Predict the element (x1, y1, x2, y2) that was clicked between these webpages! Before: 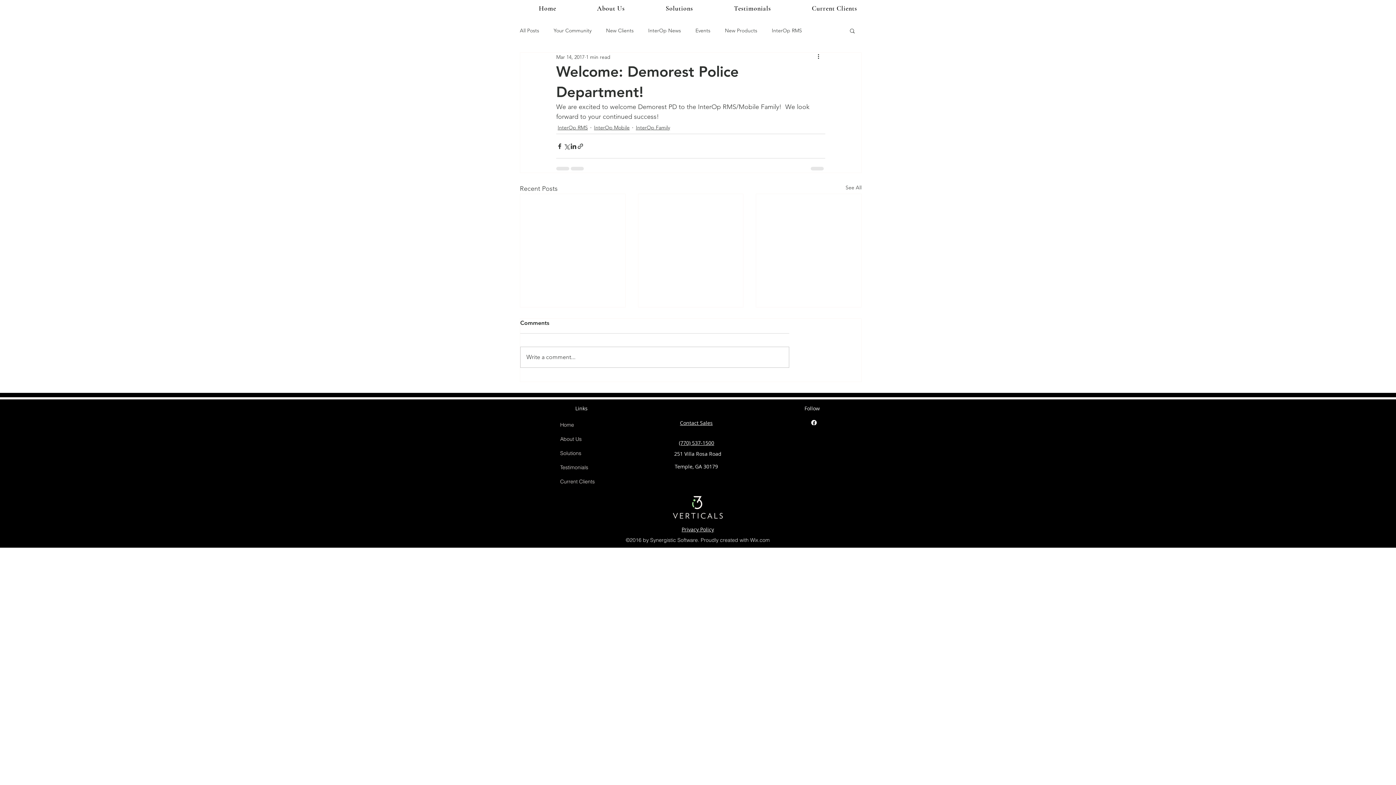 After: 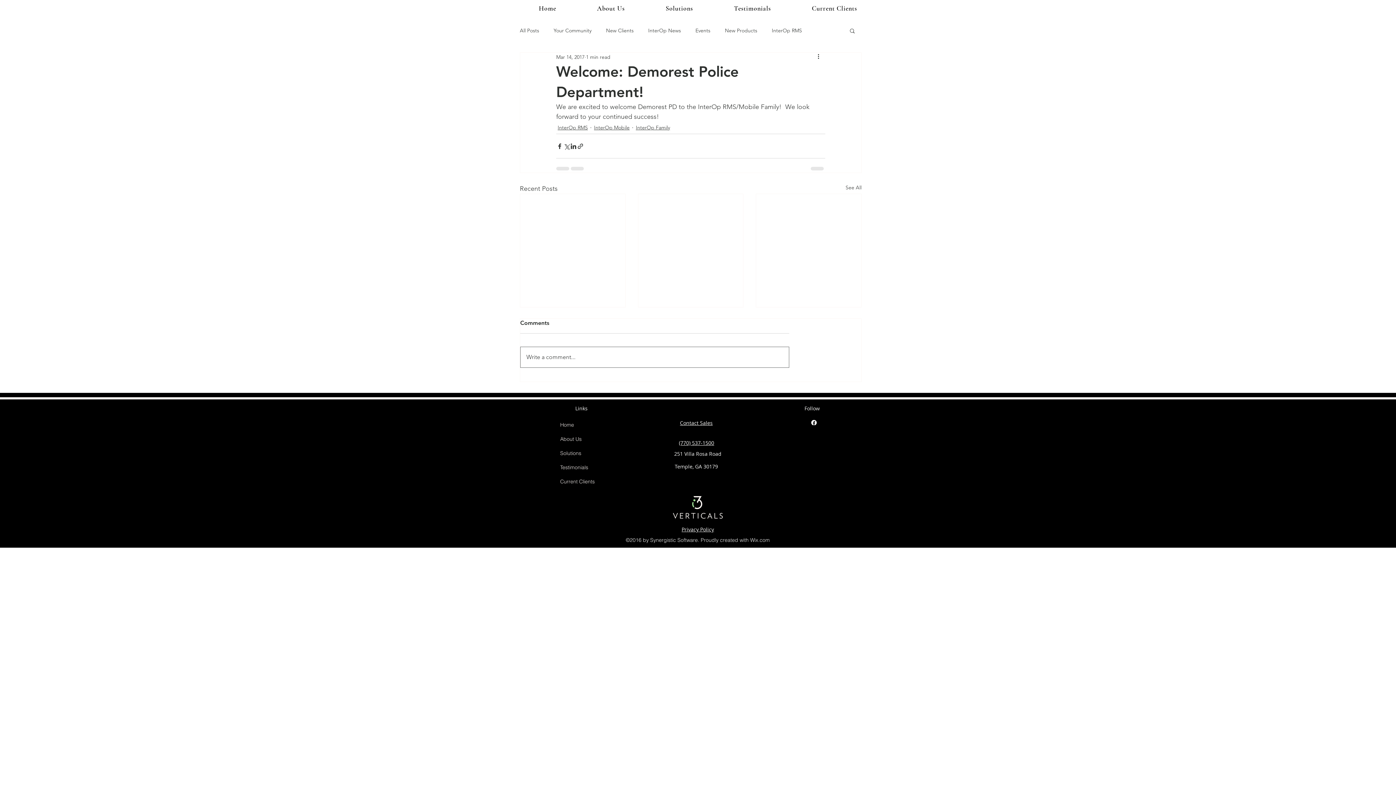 Action: bbox: (520, 347, 789, 367) label: Write a comment...